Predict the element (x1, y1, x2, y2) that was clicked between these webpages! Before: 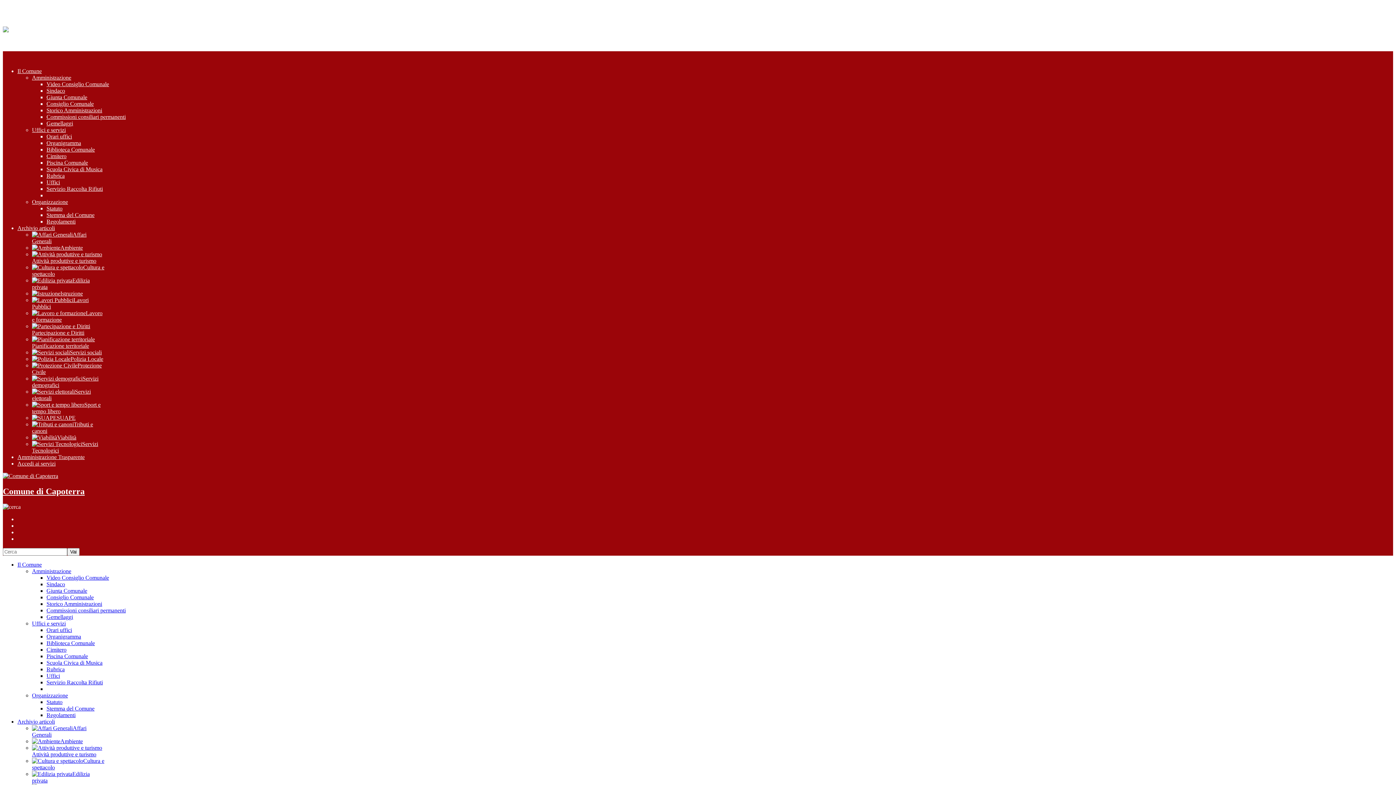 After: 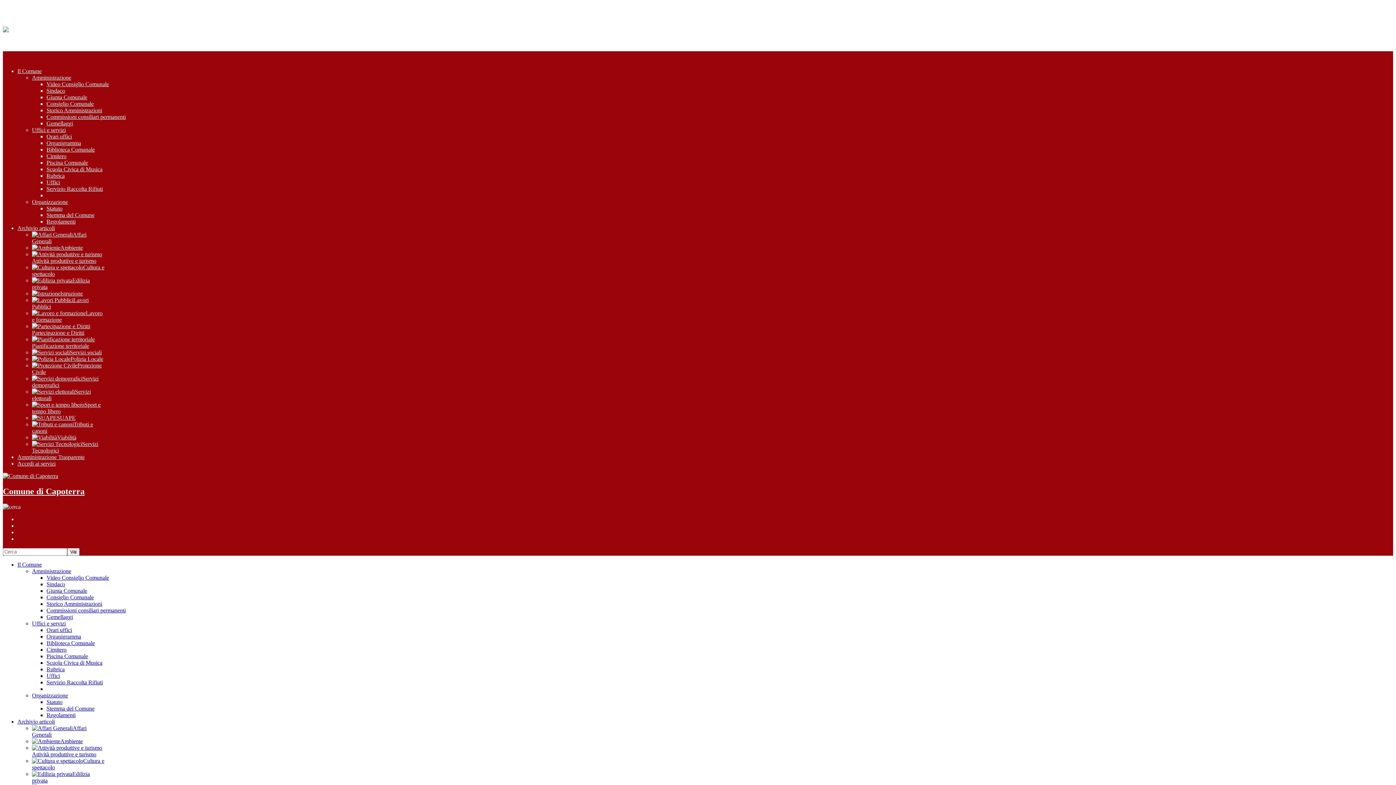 Action: label: Statuto bbox: (46, 699, 62, 705)